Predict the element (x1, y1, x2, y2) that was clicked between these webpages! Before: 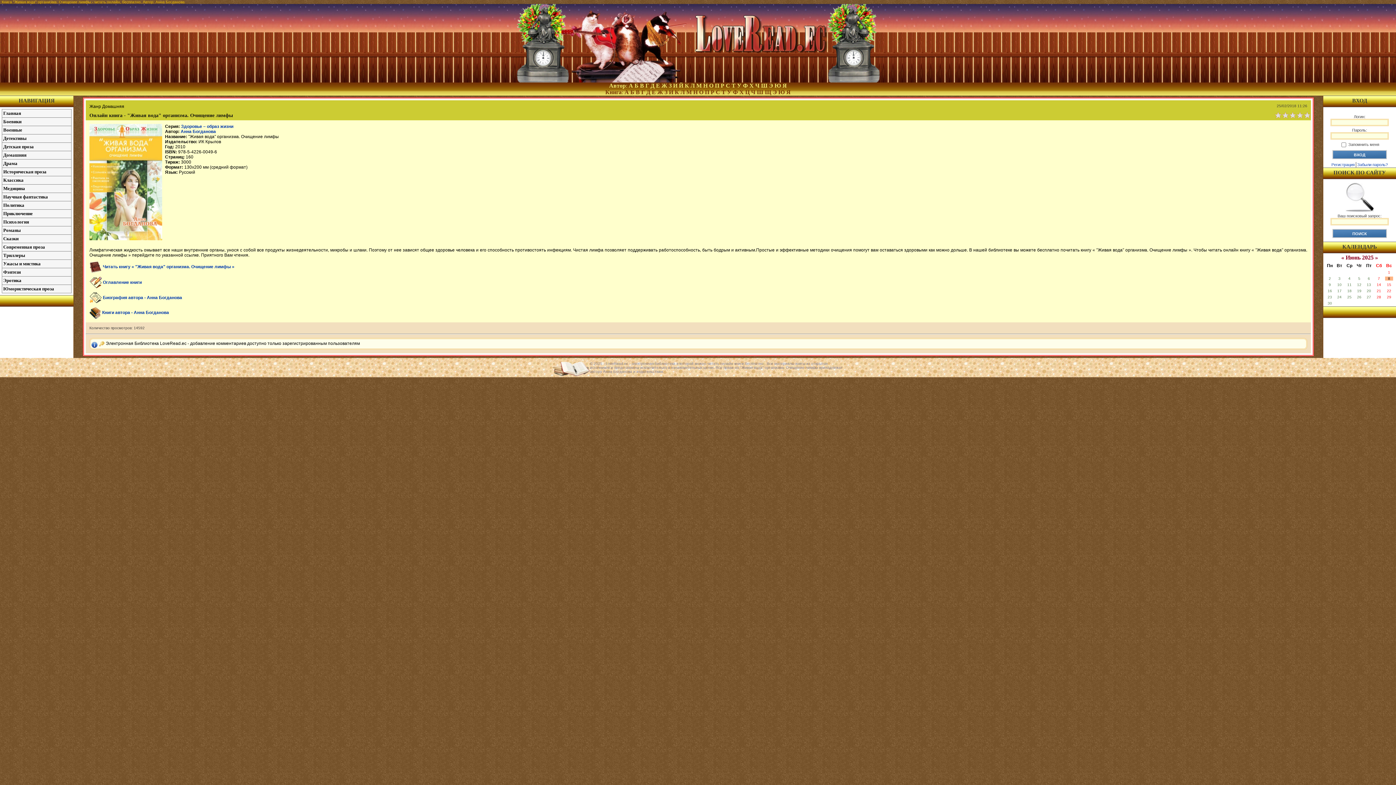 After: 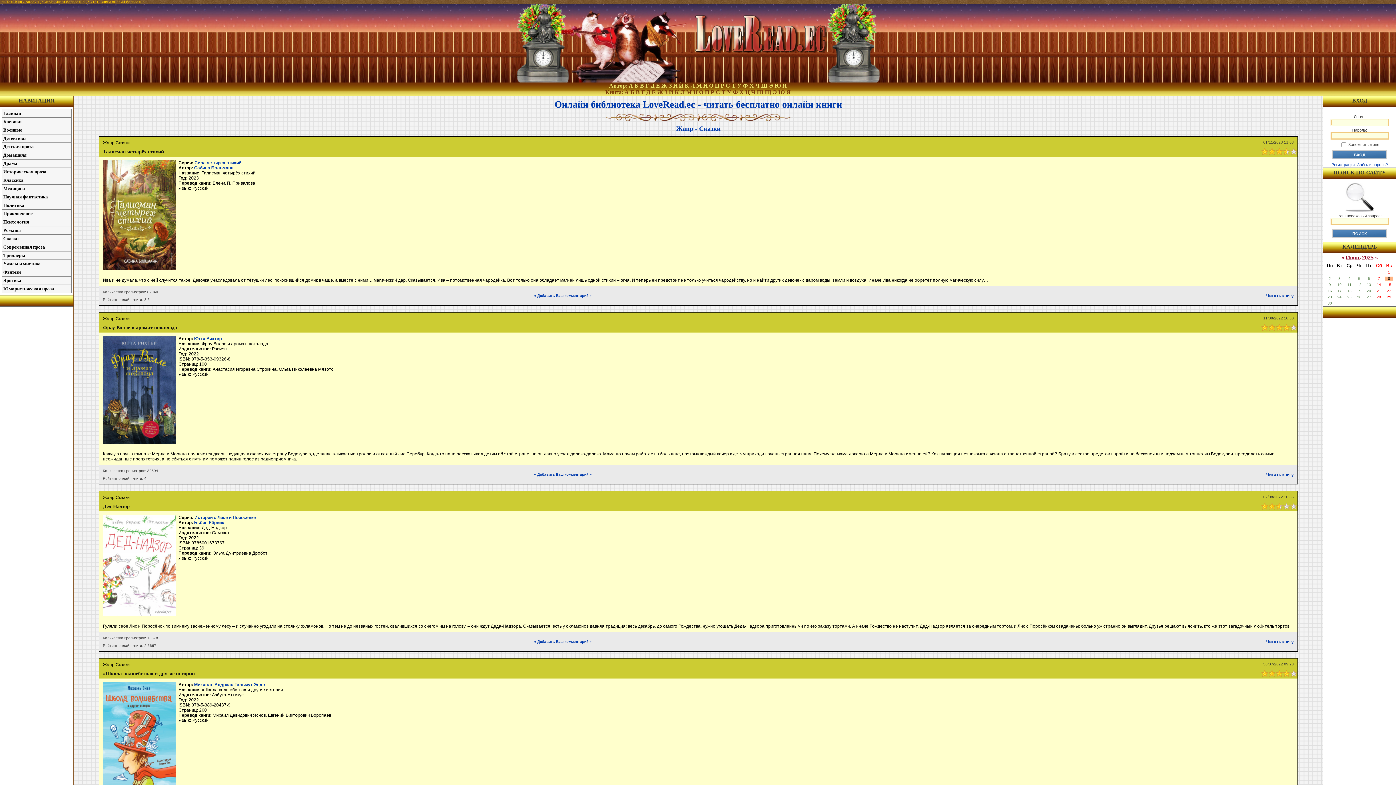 Action: label: Сказки bbox: (2, 234, 71, 242)